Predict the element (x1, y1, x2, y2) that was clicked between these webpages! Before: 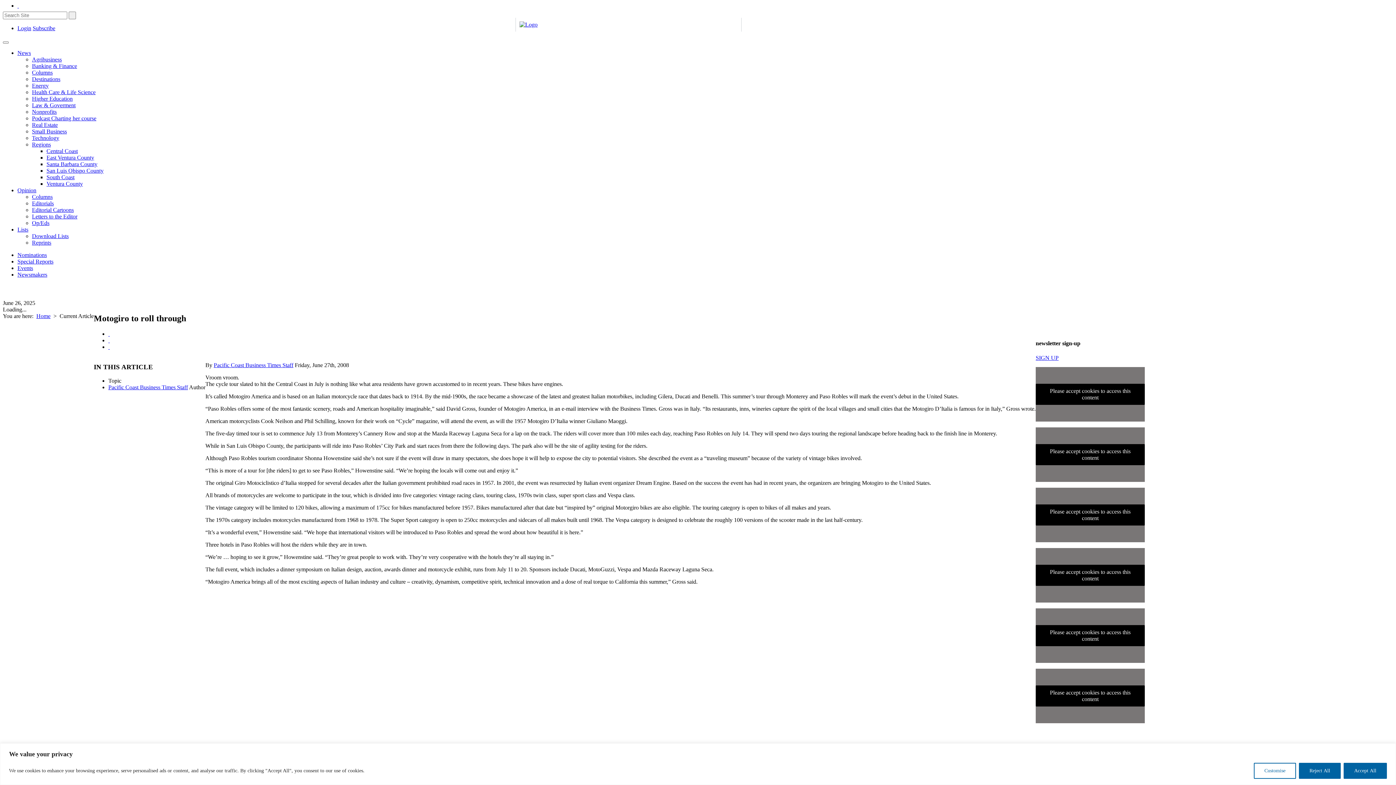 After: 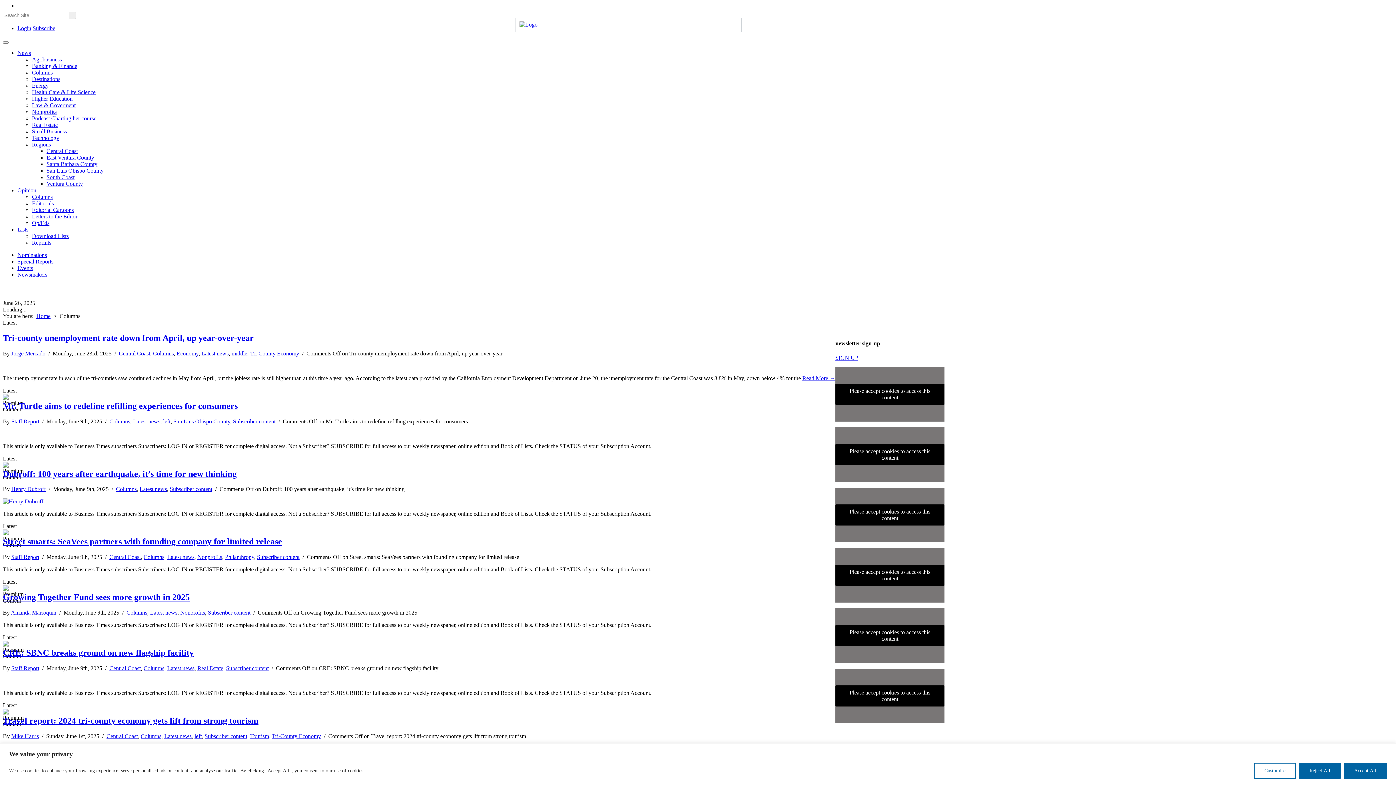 Action: label: Columns bbox: (32, 69, 52, 75)